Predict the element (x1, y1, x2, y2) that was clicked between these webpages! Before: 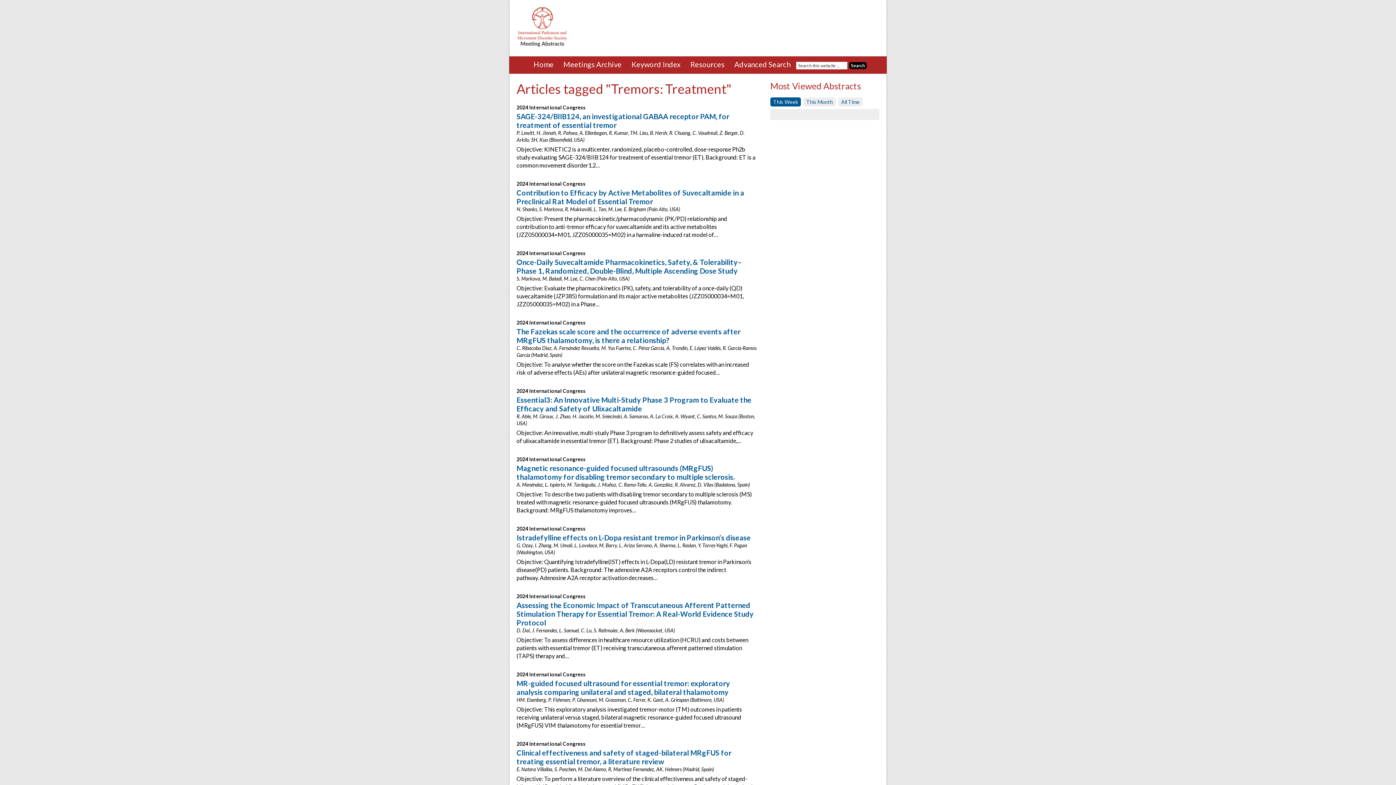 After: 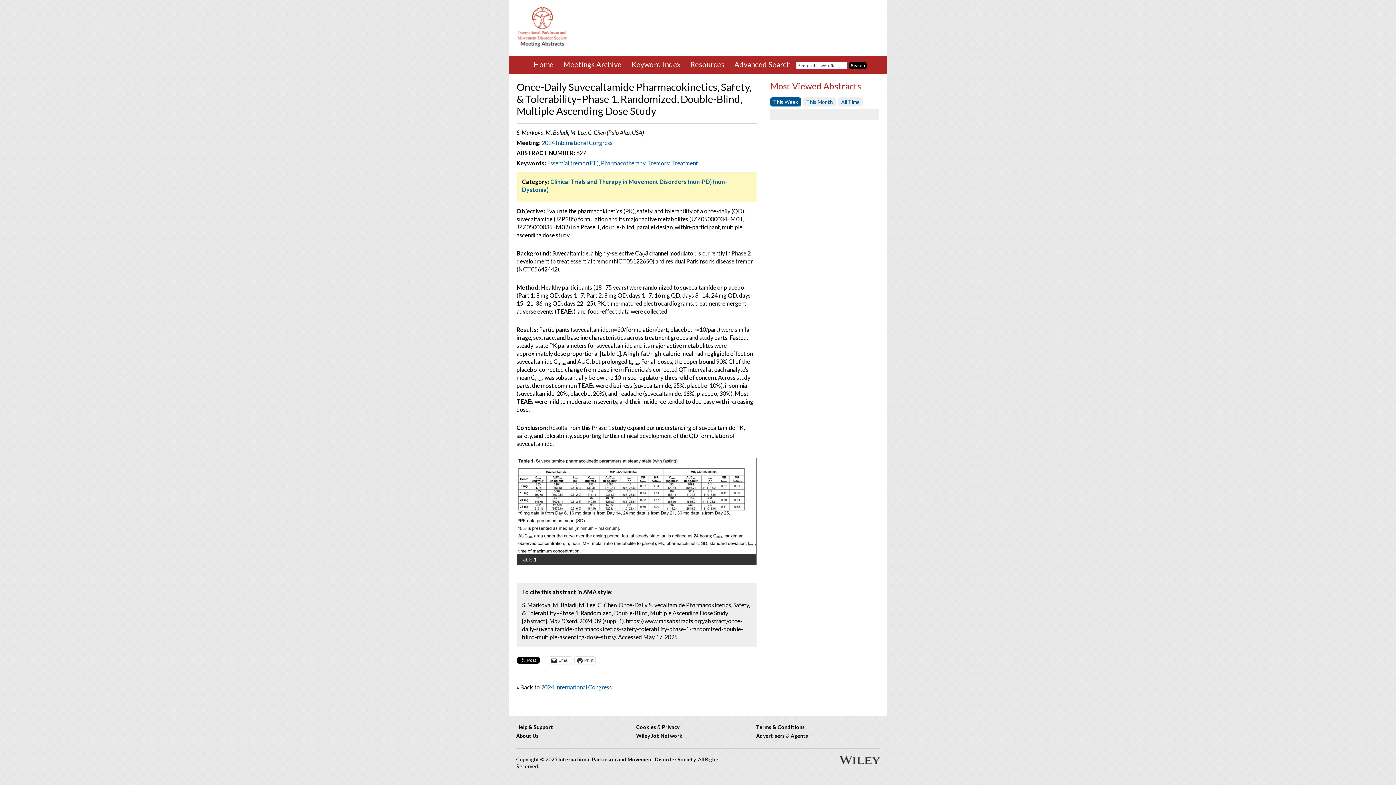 Action: bbox: (516, 250, 585, 256) label: 2024 International Congress